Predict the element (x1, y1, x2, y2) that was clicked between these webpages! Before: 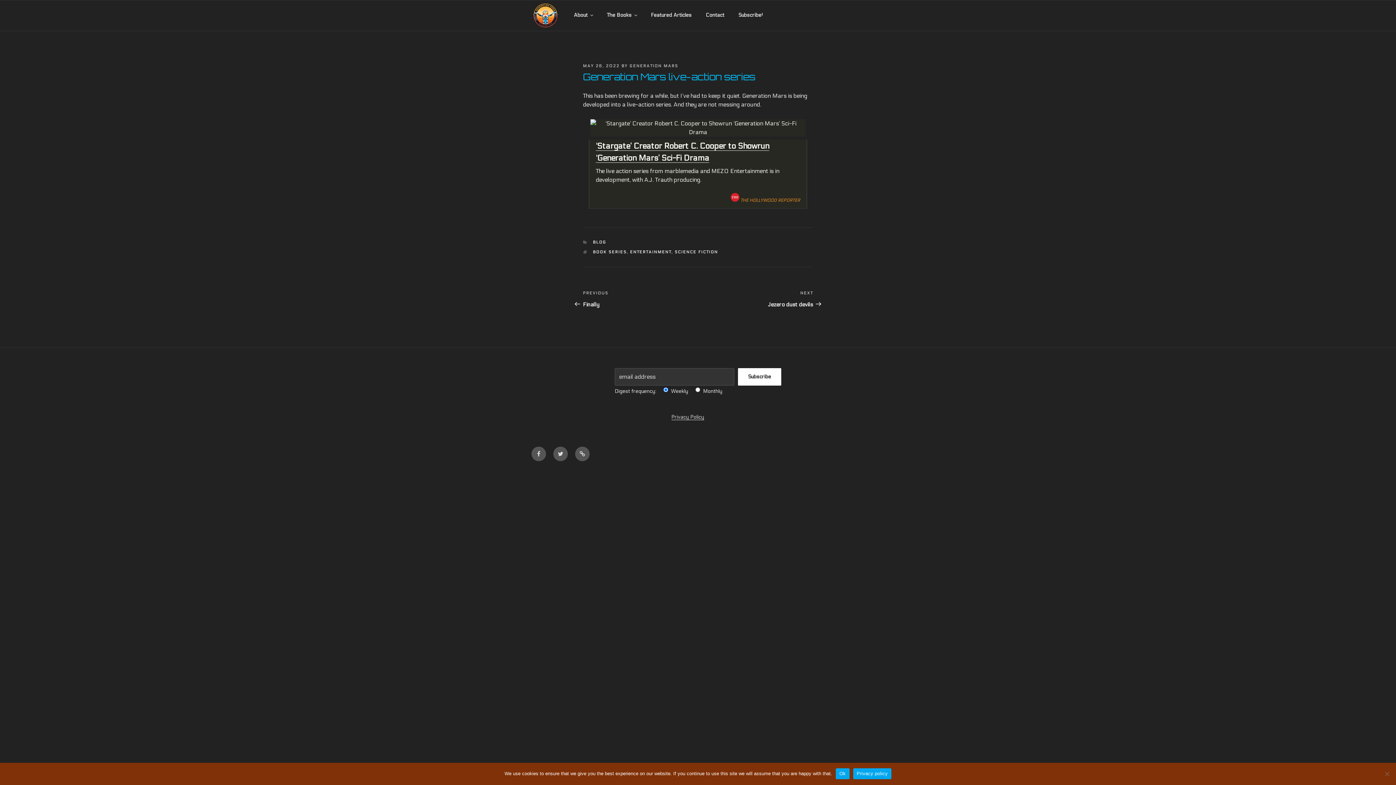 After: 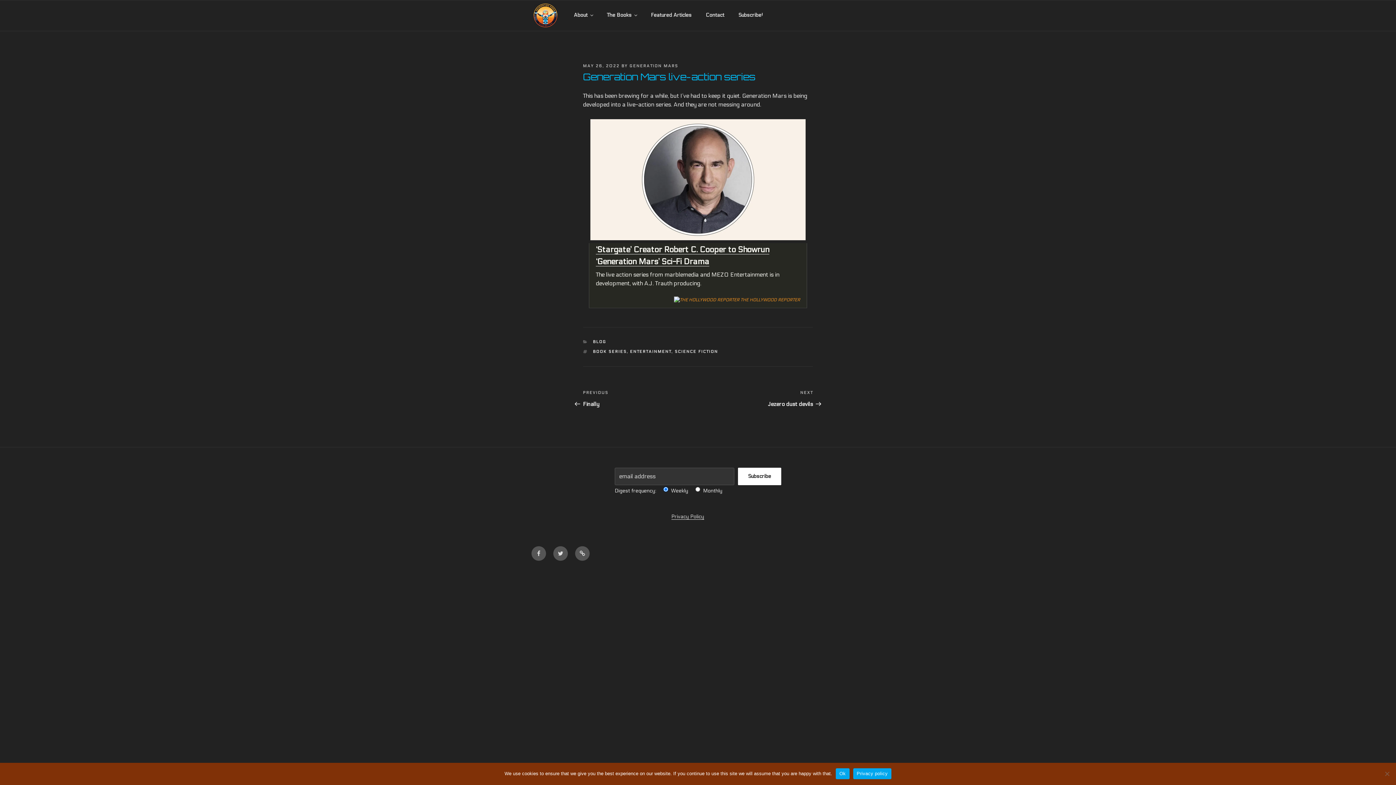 Action: label: MAY 26, 2022 bbox: (583, 63, 619, 68)